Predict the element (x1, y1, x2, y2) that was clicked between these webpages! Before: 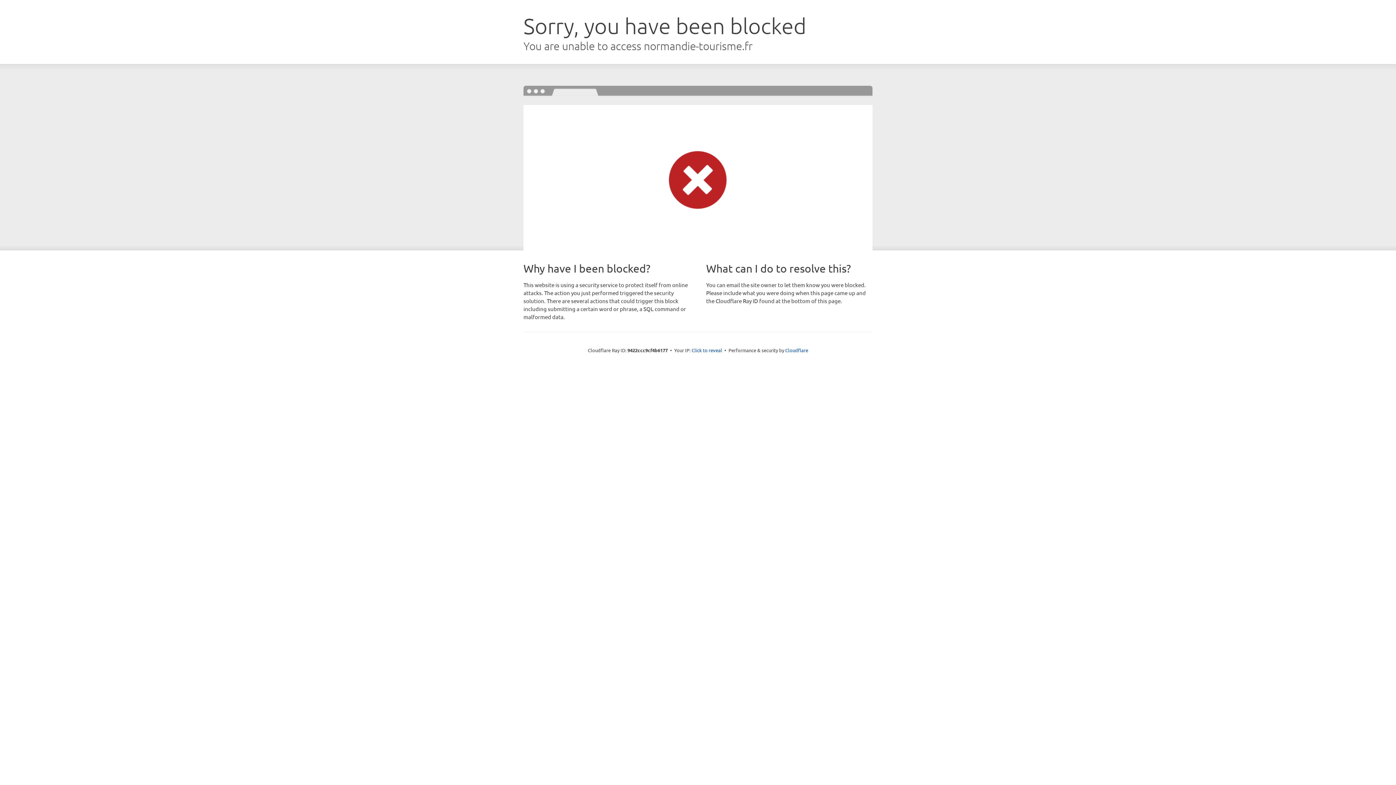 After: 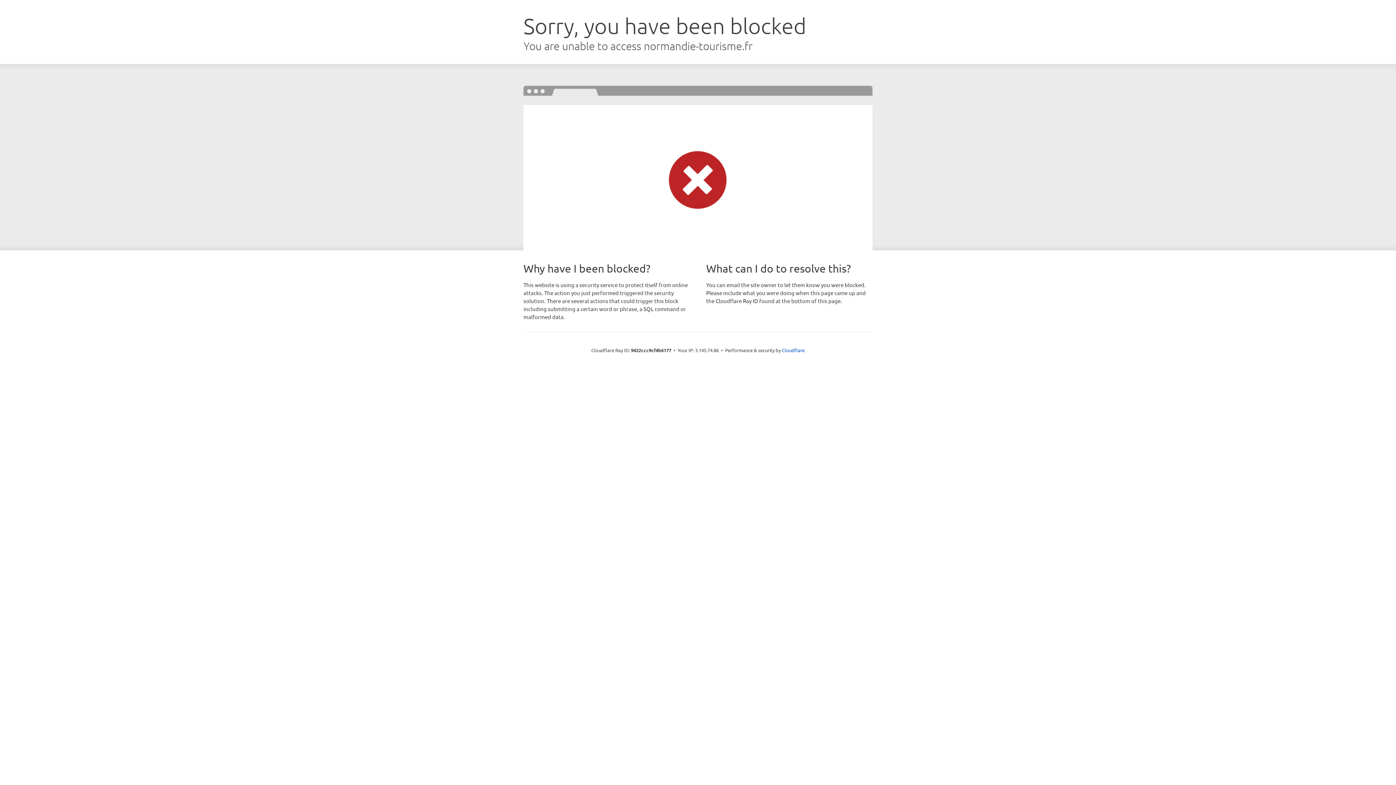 Action: label: Click to reveal bbox: (691, 346, 722, 353)